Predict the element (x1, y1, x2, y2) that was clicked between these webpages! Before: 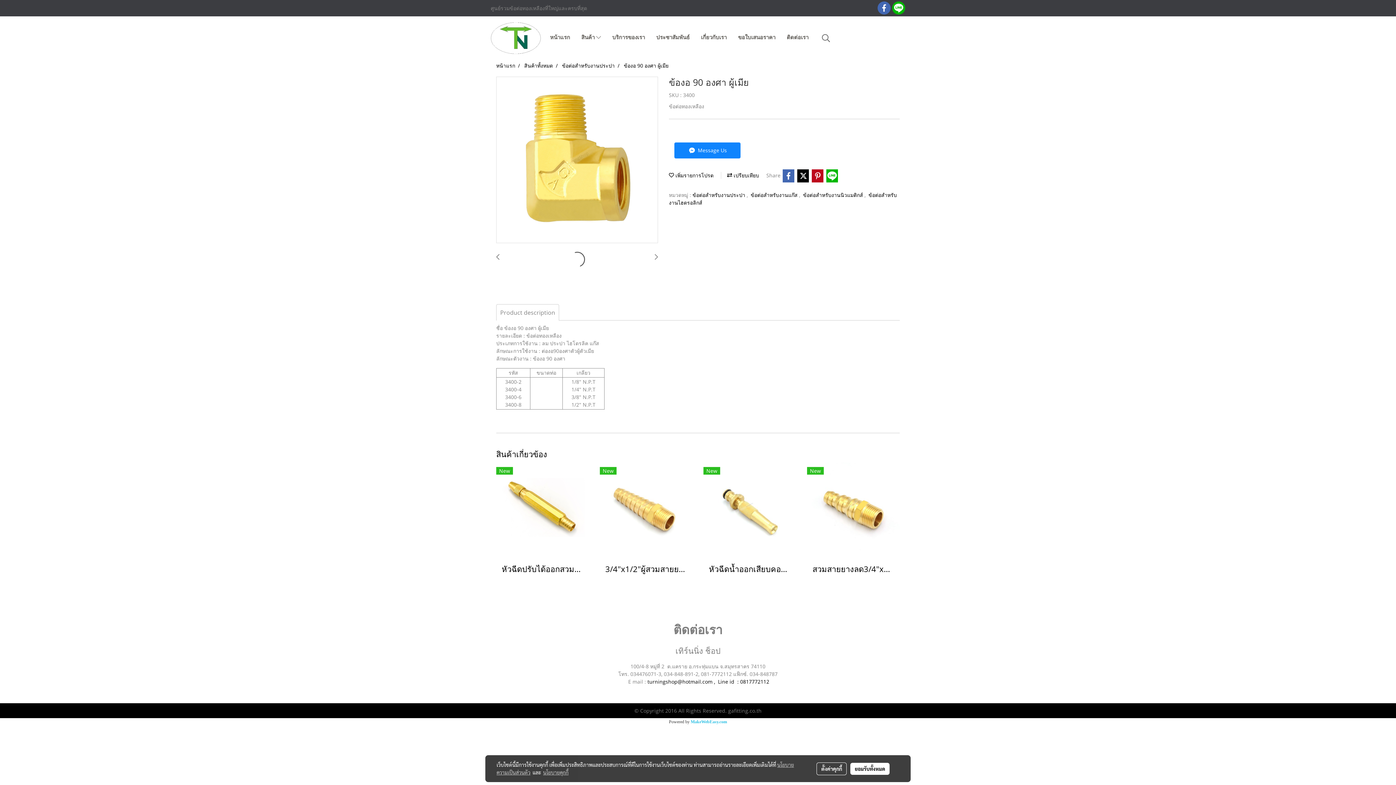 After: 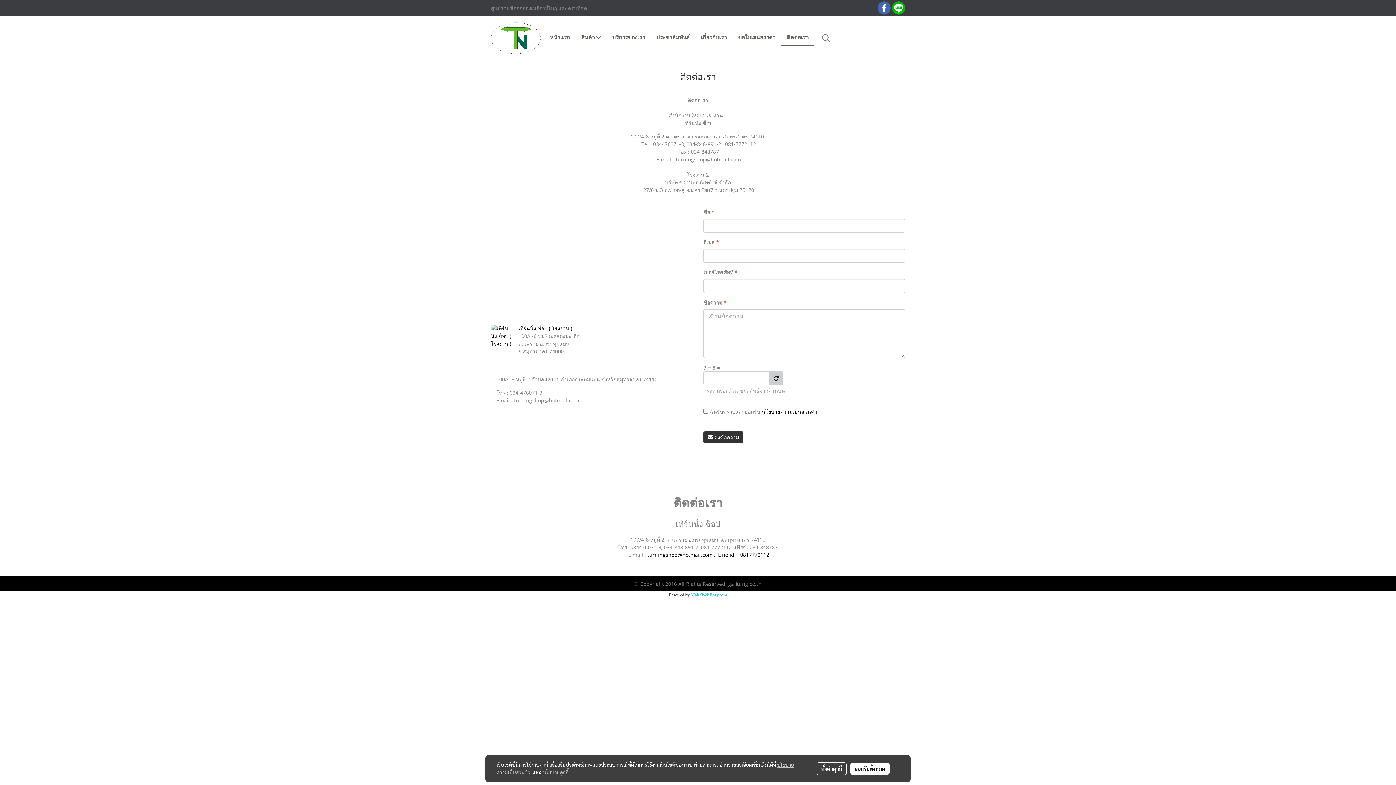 Action: label: ติดต่อเรา bbox: (781, 29, 814, 46)